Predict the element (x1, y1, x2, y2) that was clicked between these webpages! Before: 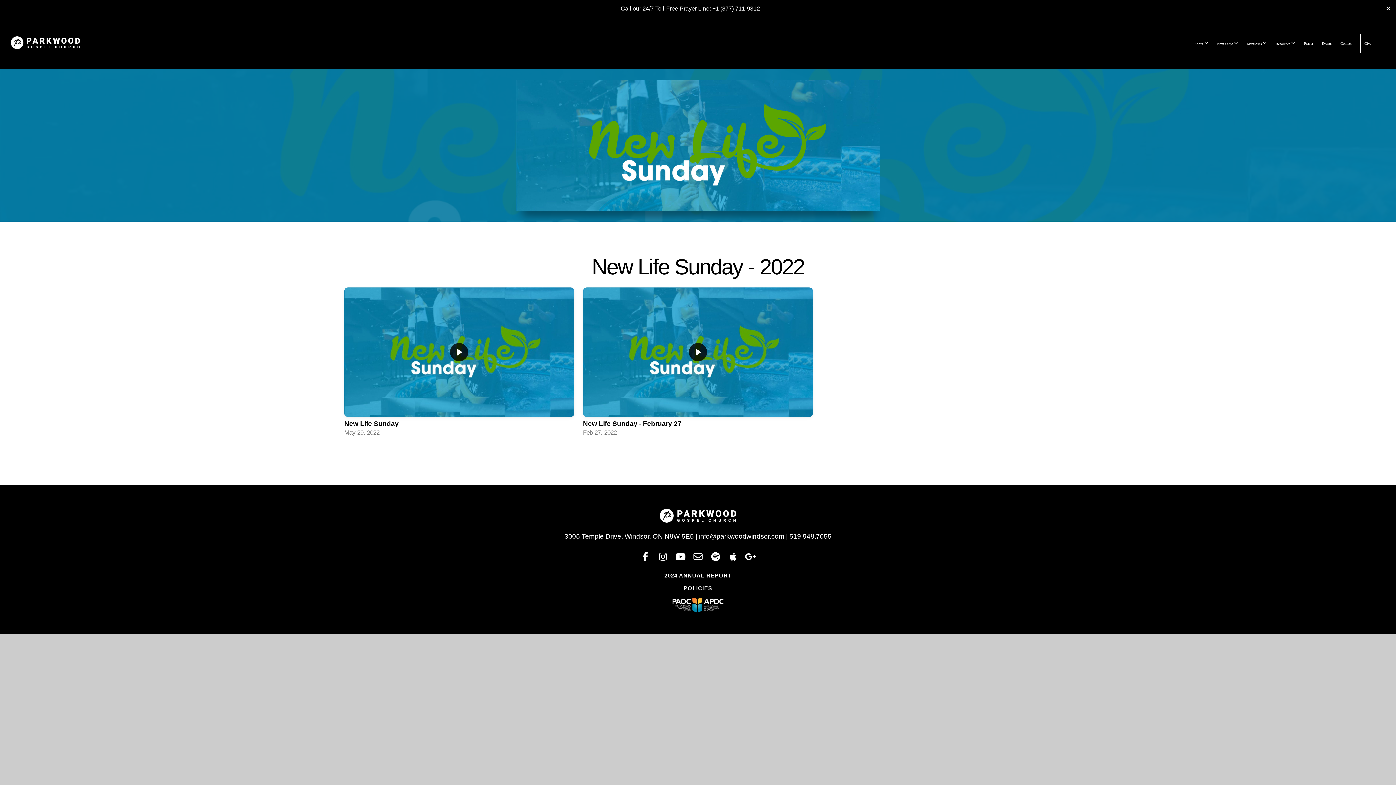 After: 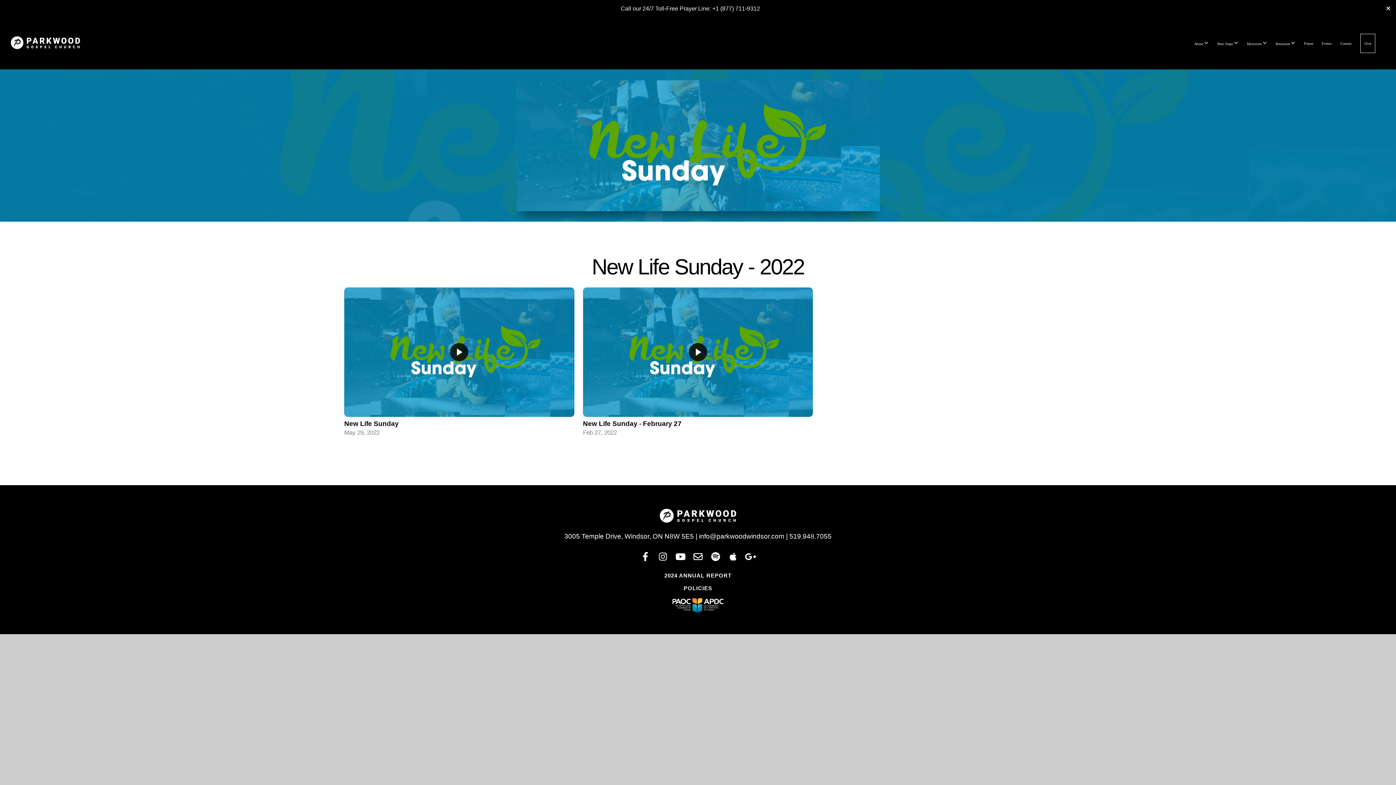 Action: bbox: (673, 550, 687, 564)